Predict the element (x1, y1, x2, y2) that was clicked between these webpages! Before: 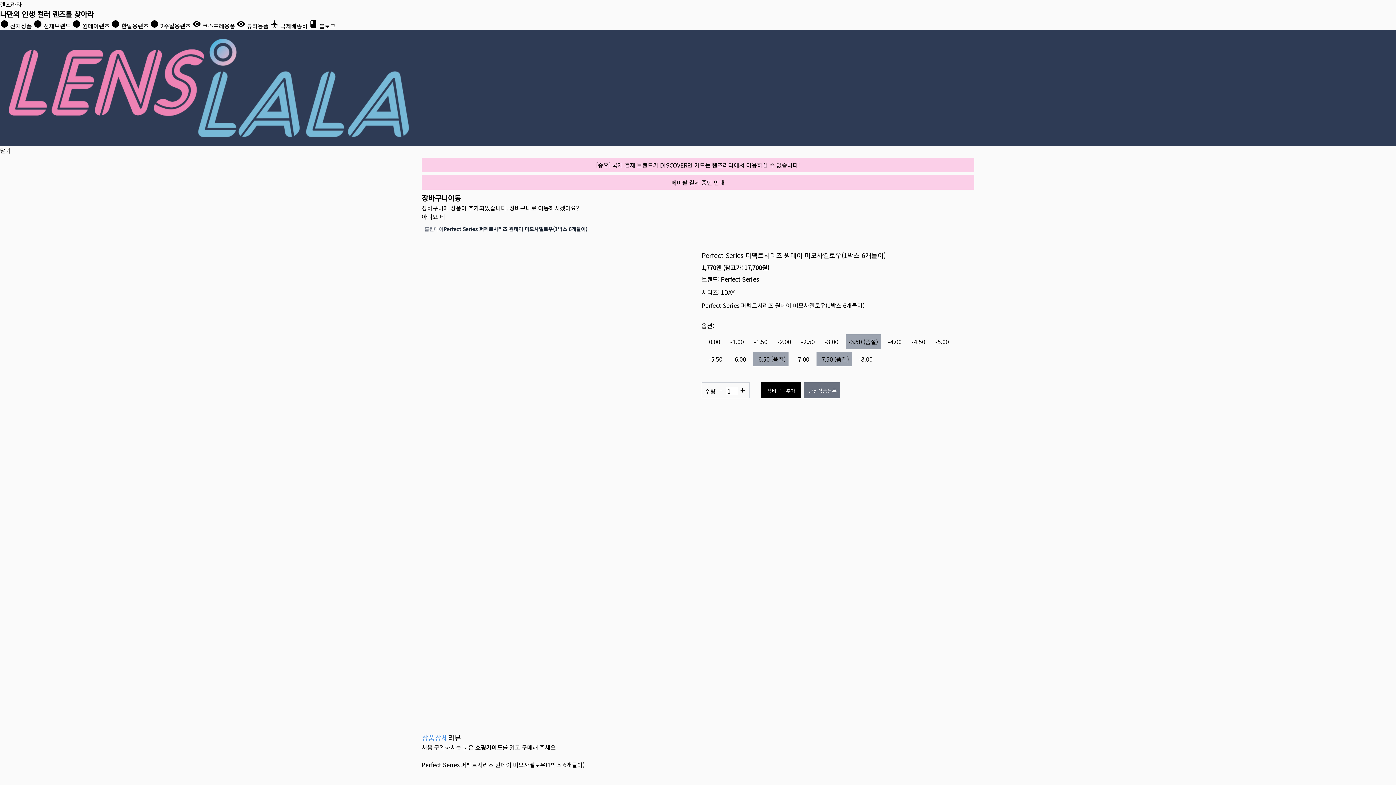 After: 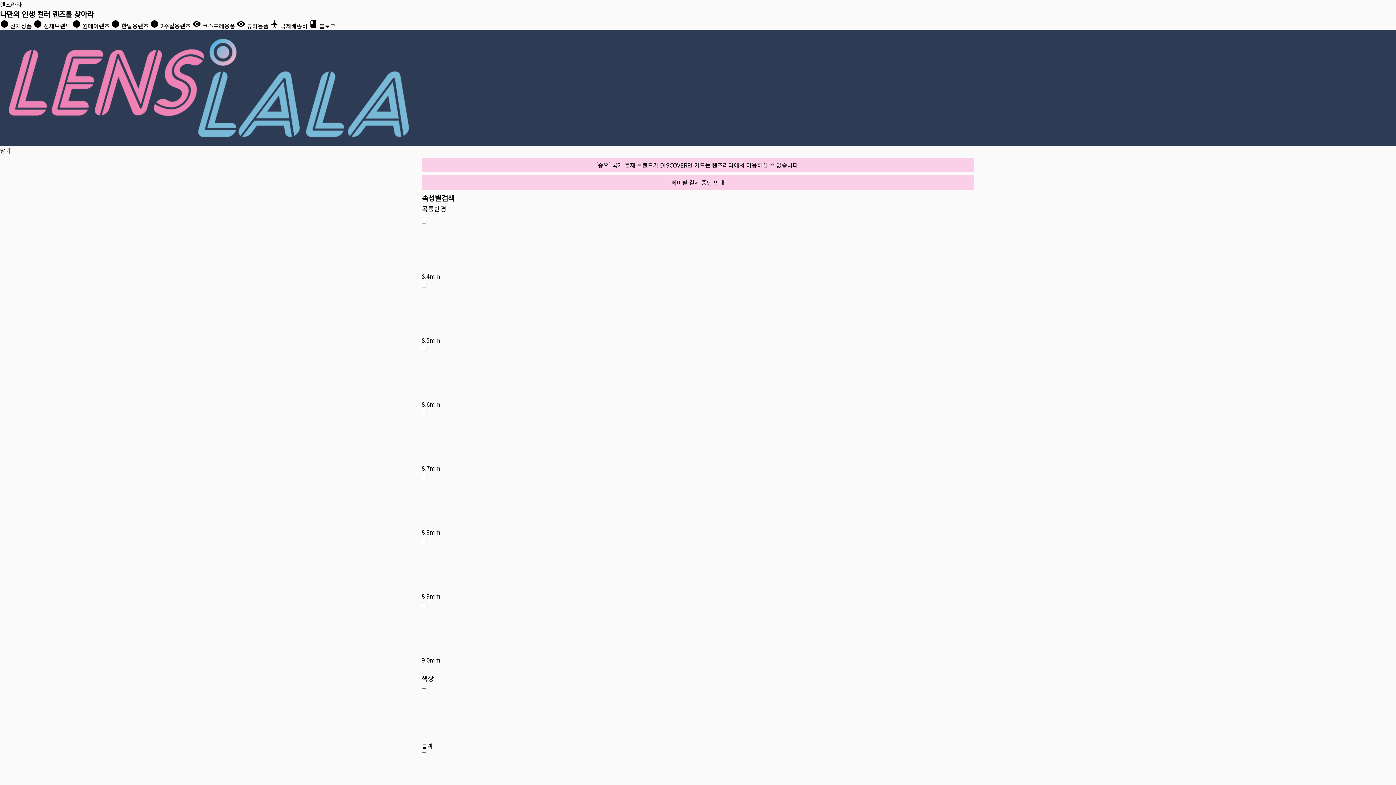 Action: bbox: (111, 21, 148, 30) label: lens 한달용렌즈